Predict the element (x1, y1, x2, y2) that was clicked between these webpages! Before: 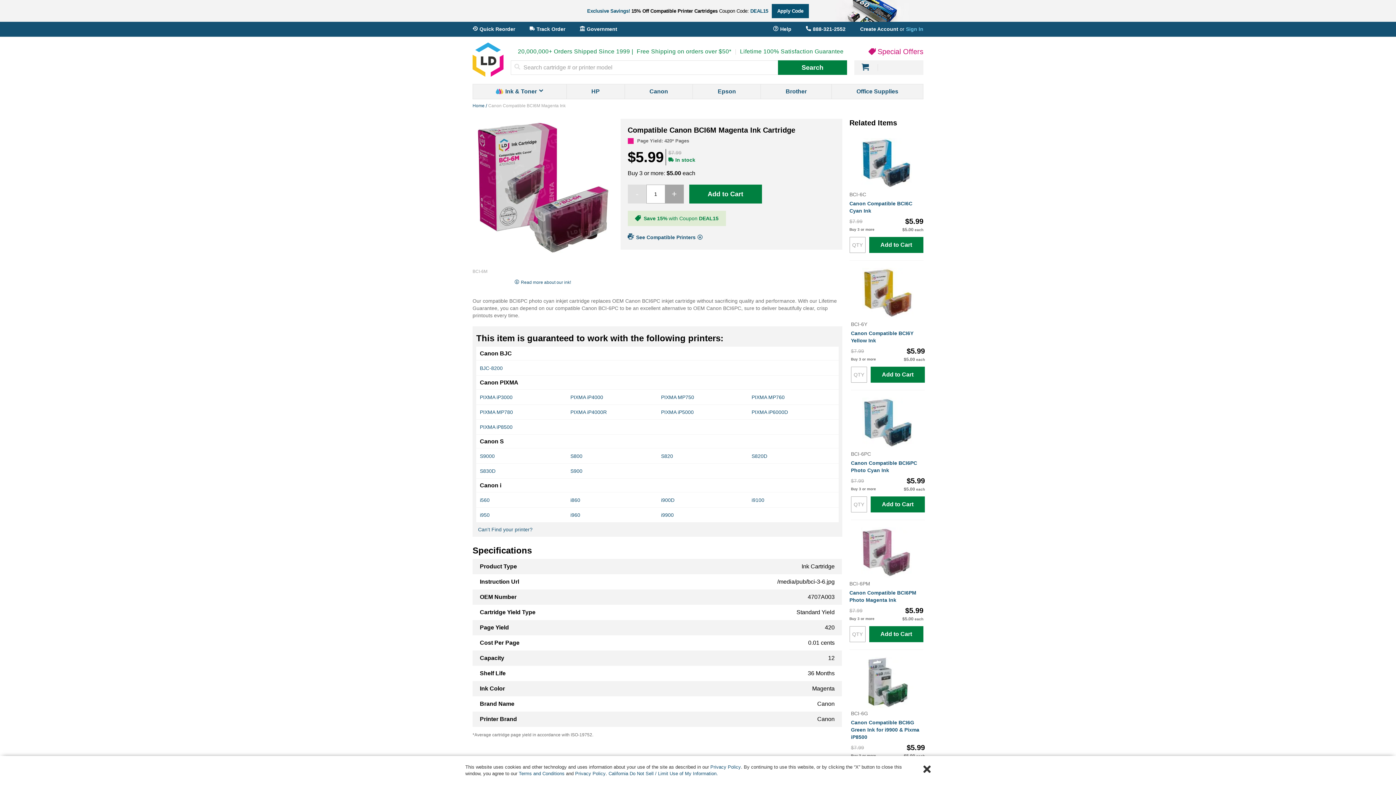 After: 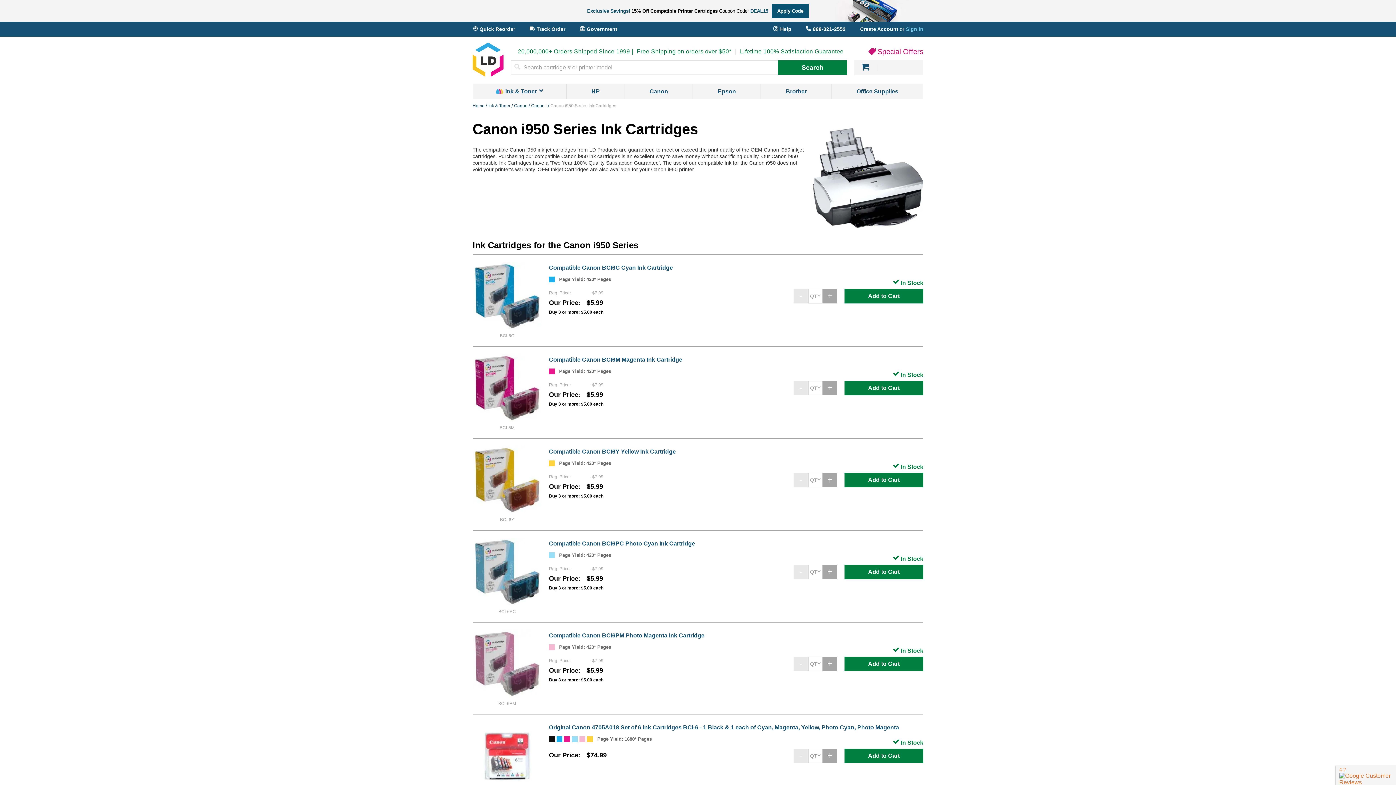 Action: label: i950 bbox: (480, 512, 489, 518)